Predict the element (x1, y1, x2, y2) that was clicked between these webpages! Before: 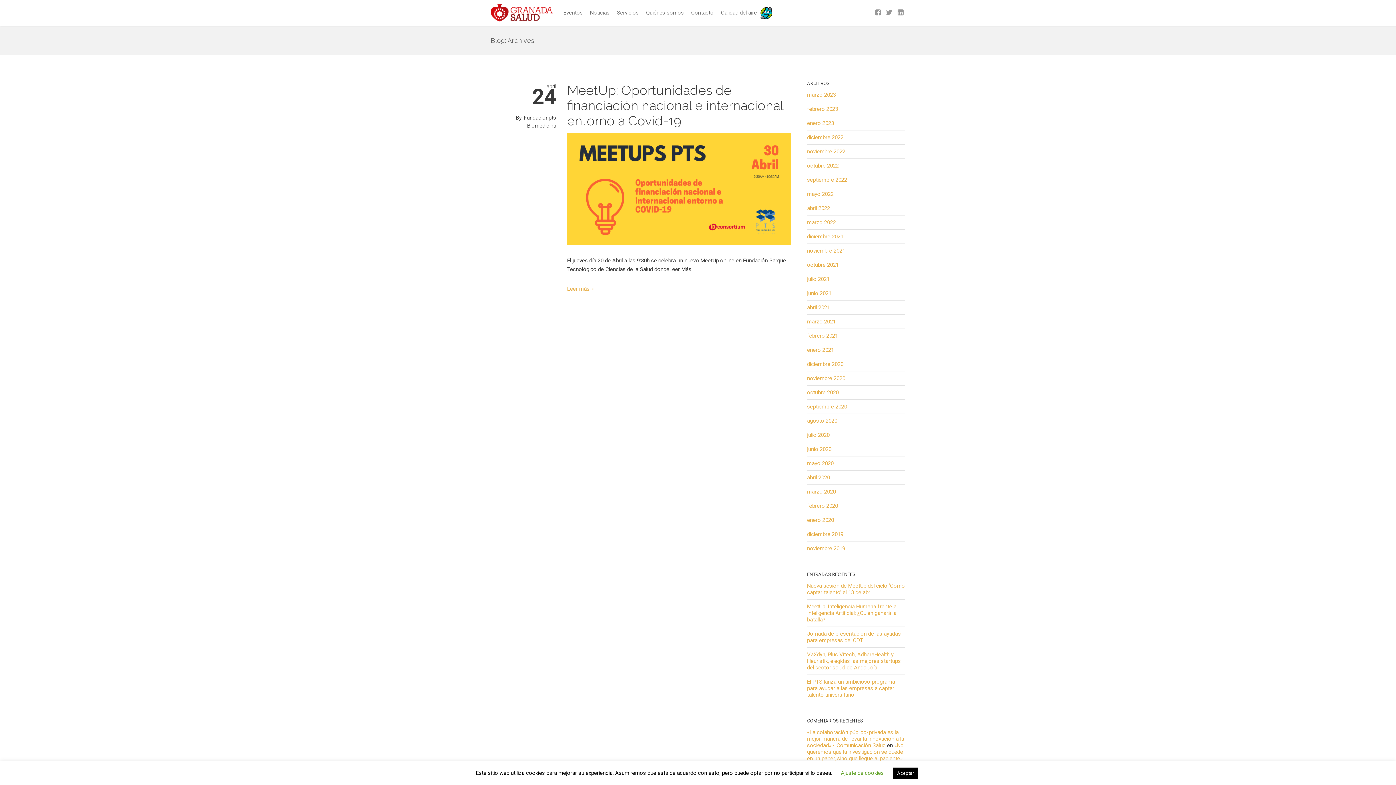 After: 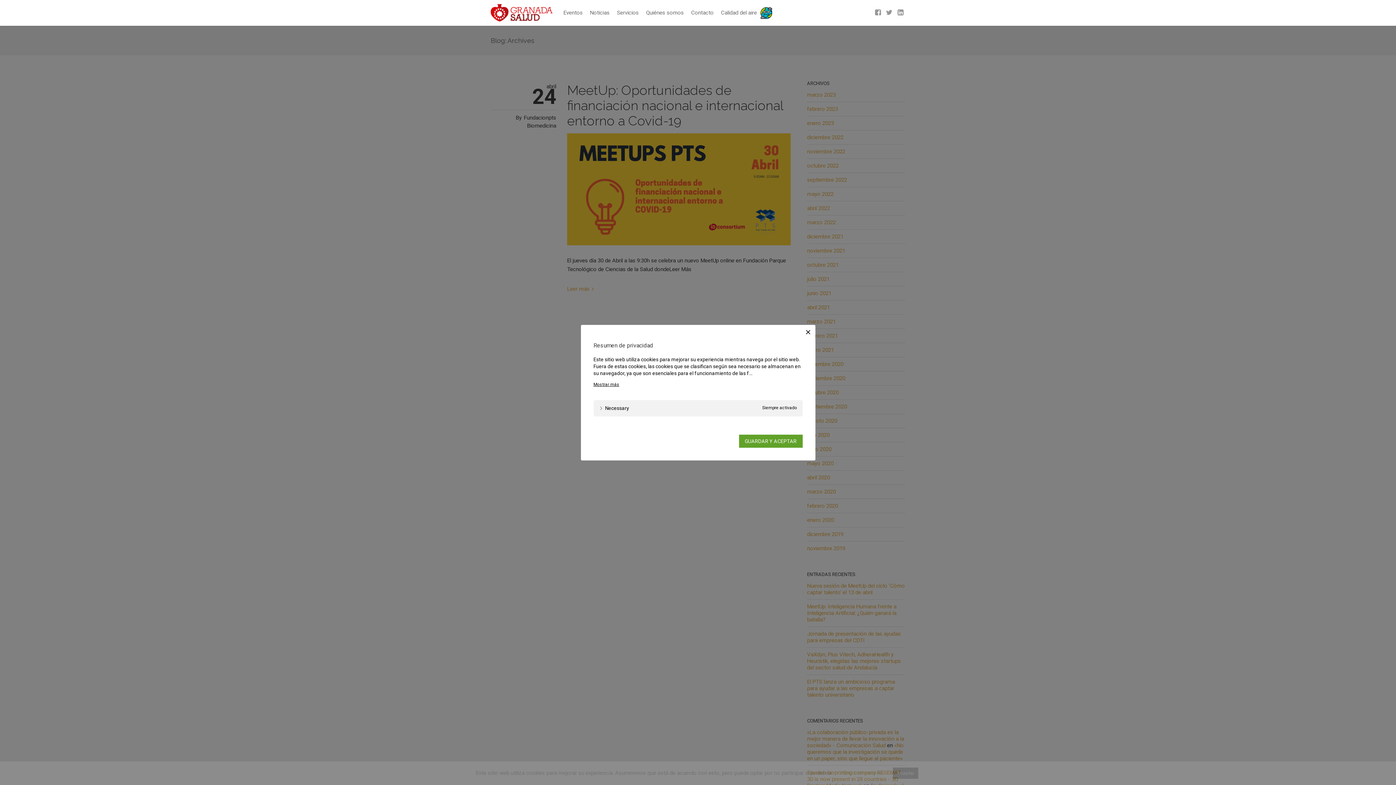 Action: bbox: (841, 770, 884, 776) label: Ajuste de cookies